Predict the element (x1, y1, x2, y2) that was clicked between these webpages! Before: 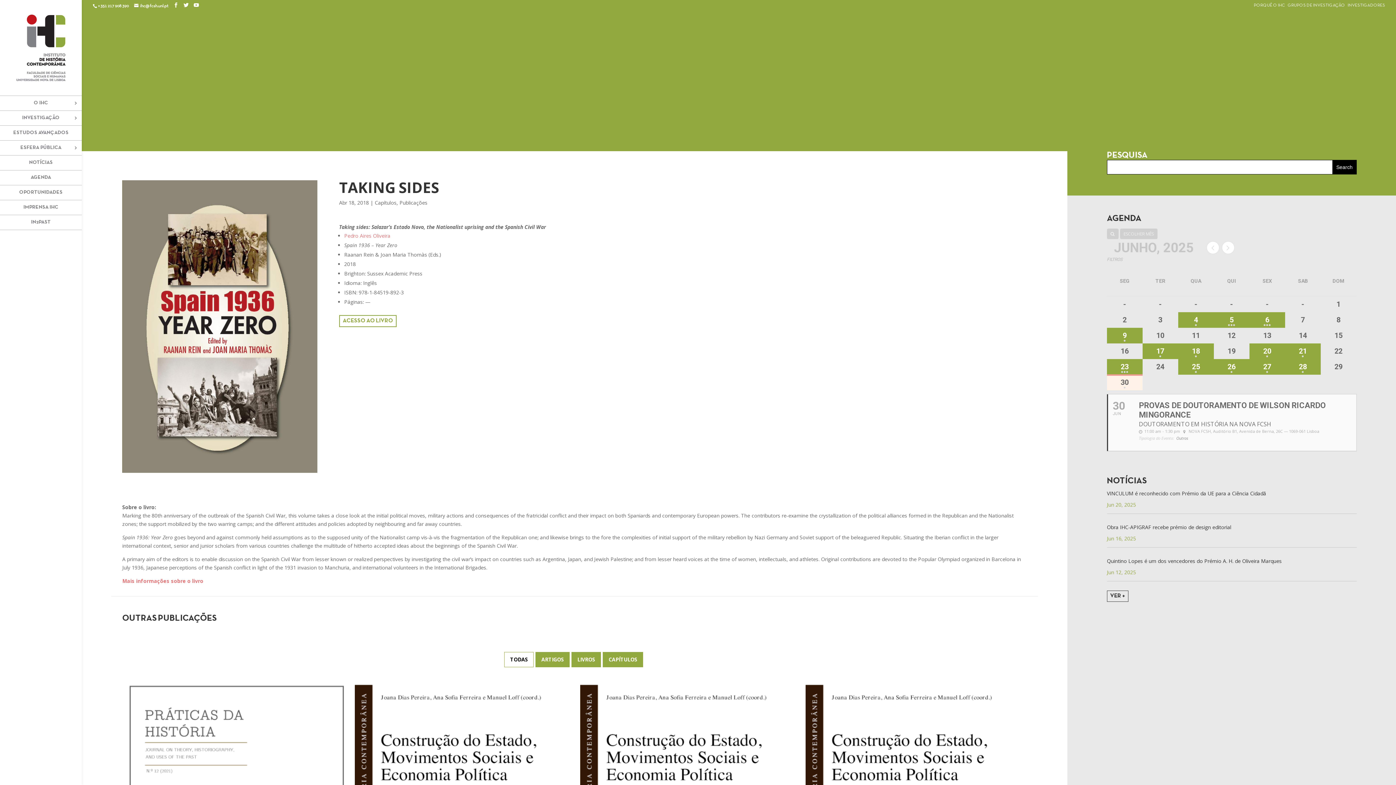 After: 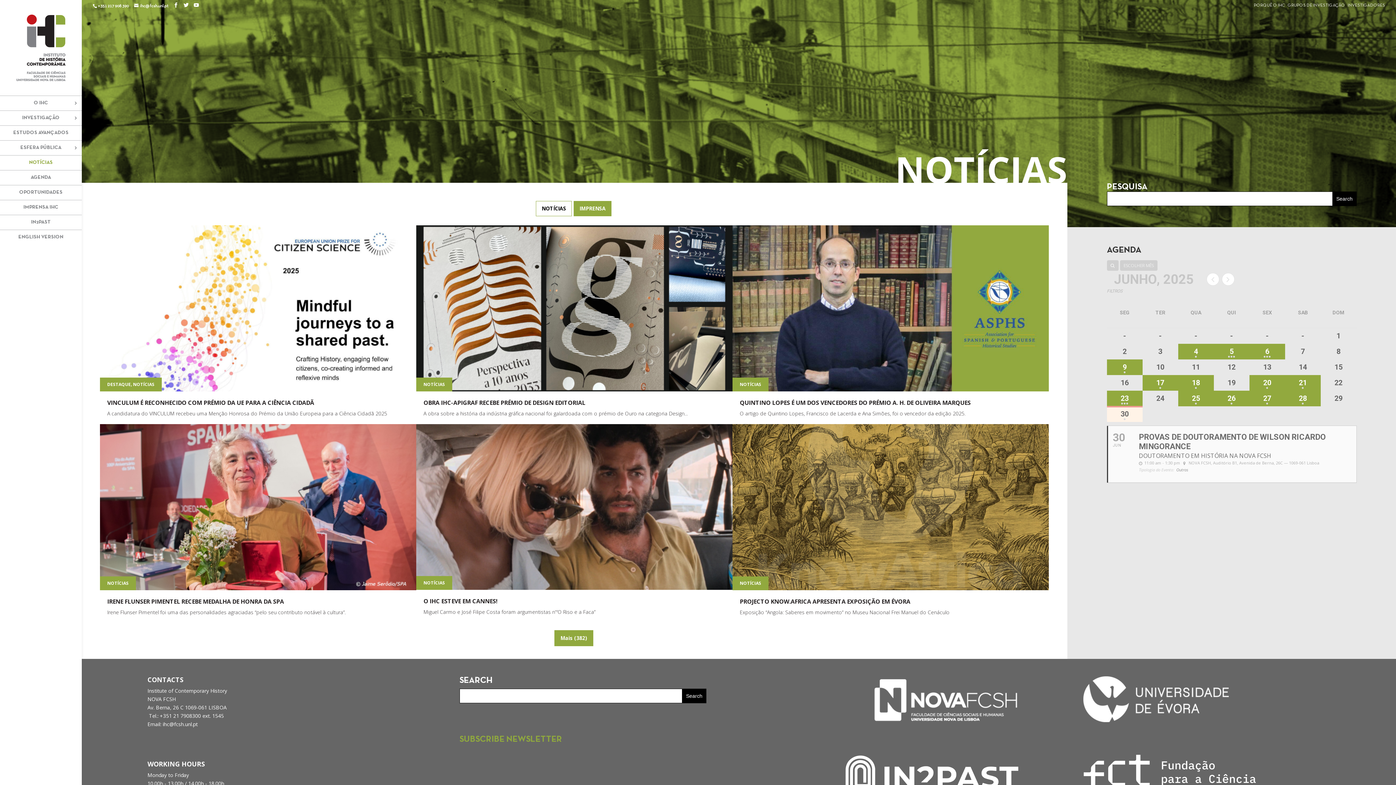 Action: bbox: (0, 160, 96, 170) label: NOTÍCIAS